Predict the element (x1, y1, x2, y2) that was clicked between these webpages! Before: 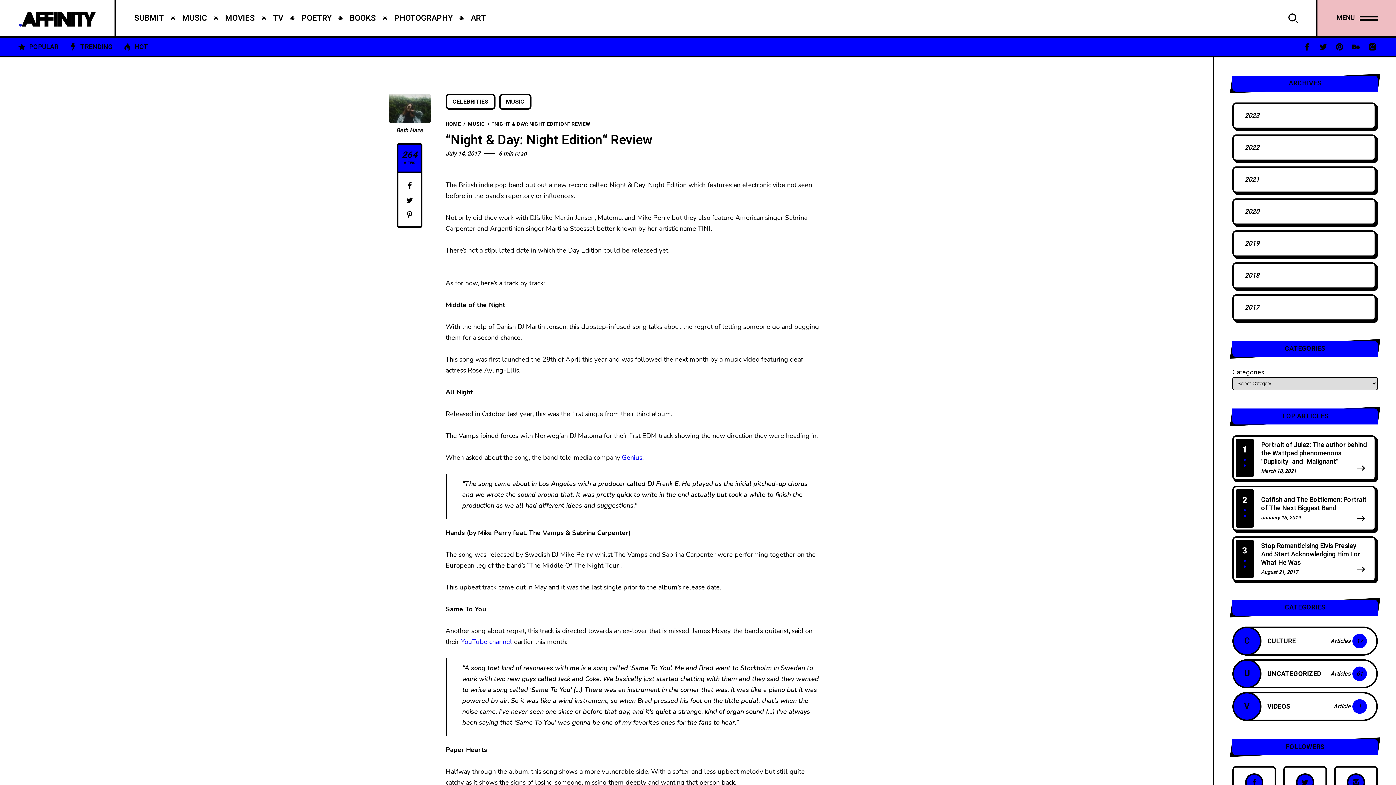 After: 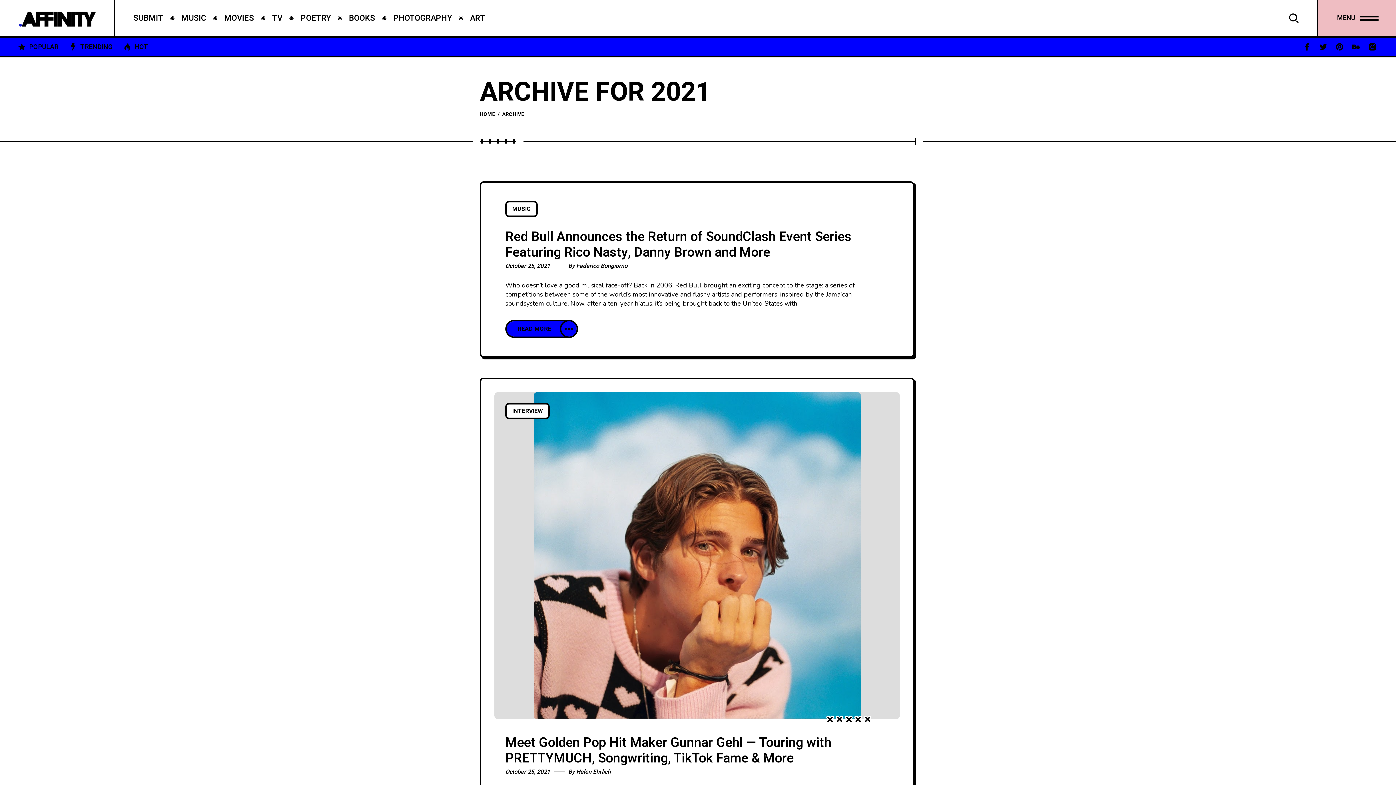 Action: bbox: (1245, 174, 1259, 184) label: 2021